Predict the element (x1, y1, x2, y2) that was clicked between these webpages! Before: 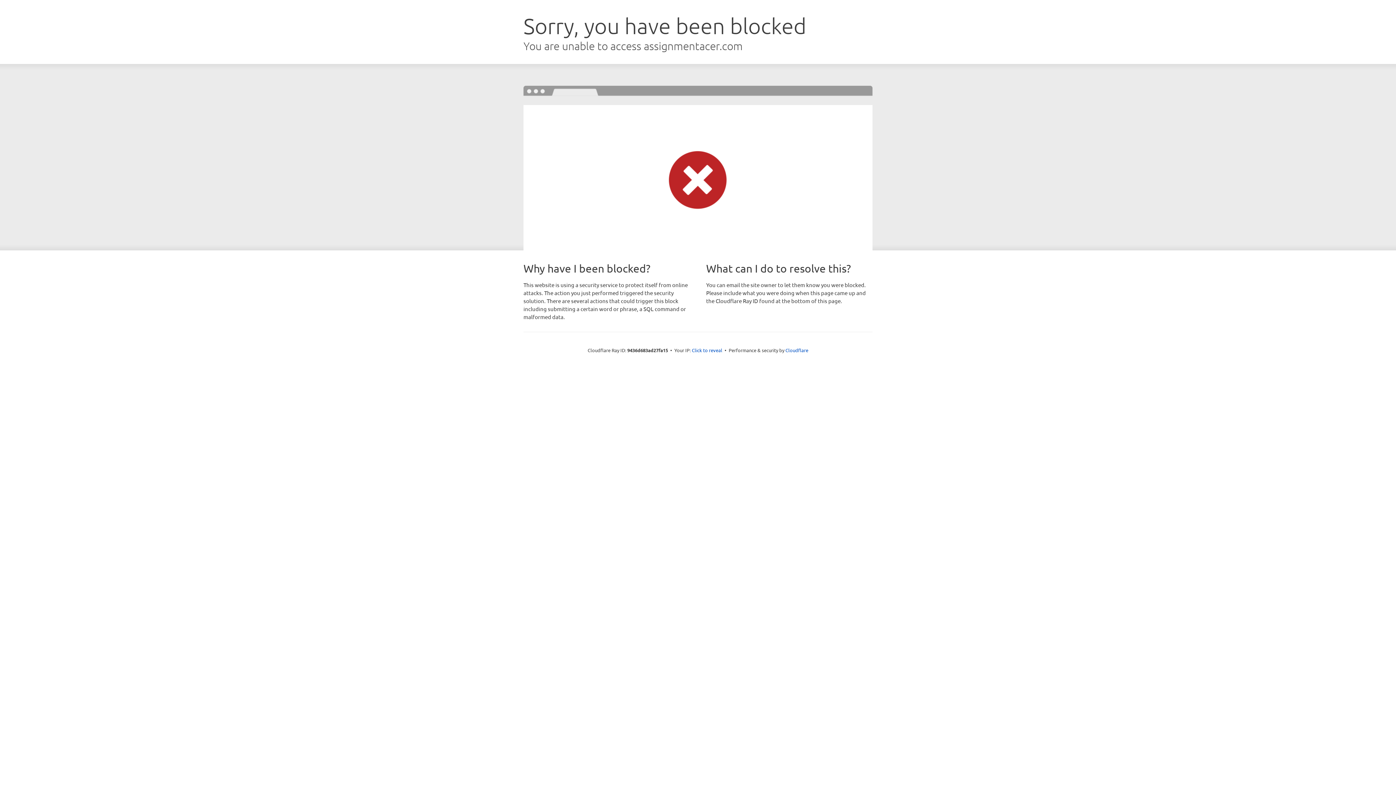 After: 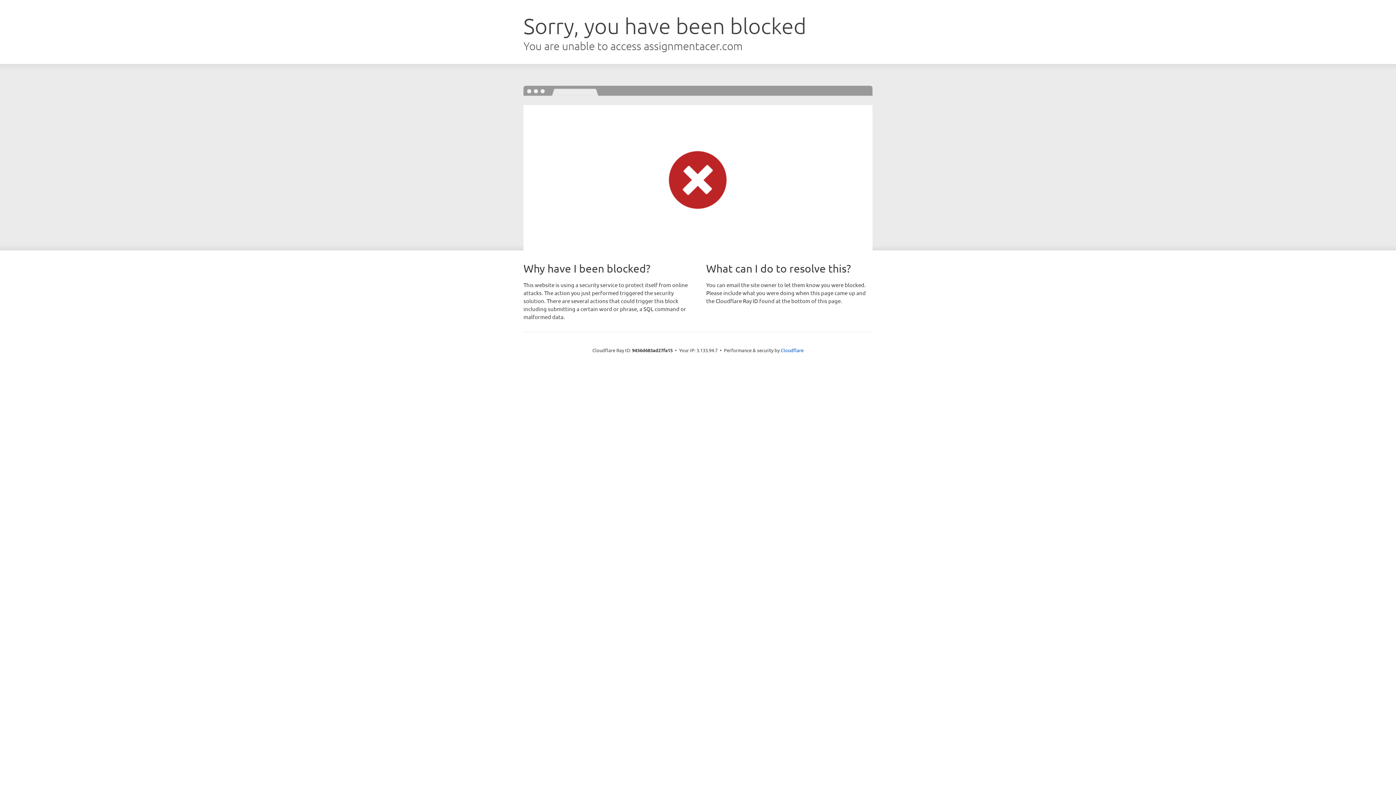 Action: bbox: (692, 346, 722, 353) label: Click to reveal